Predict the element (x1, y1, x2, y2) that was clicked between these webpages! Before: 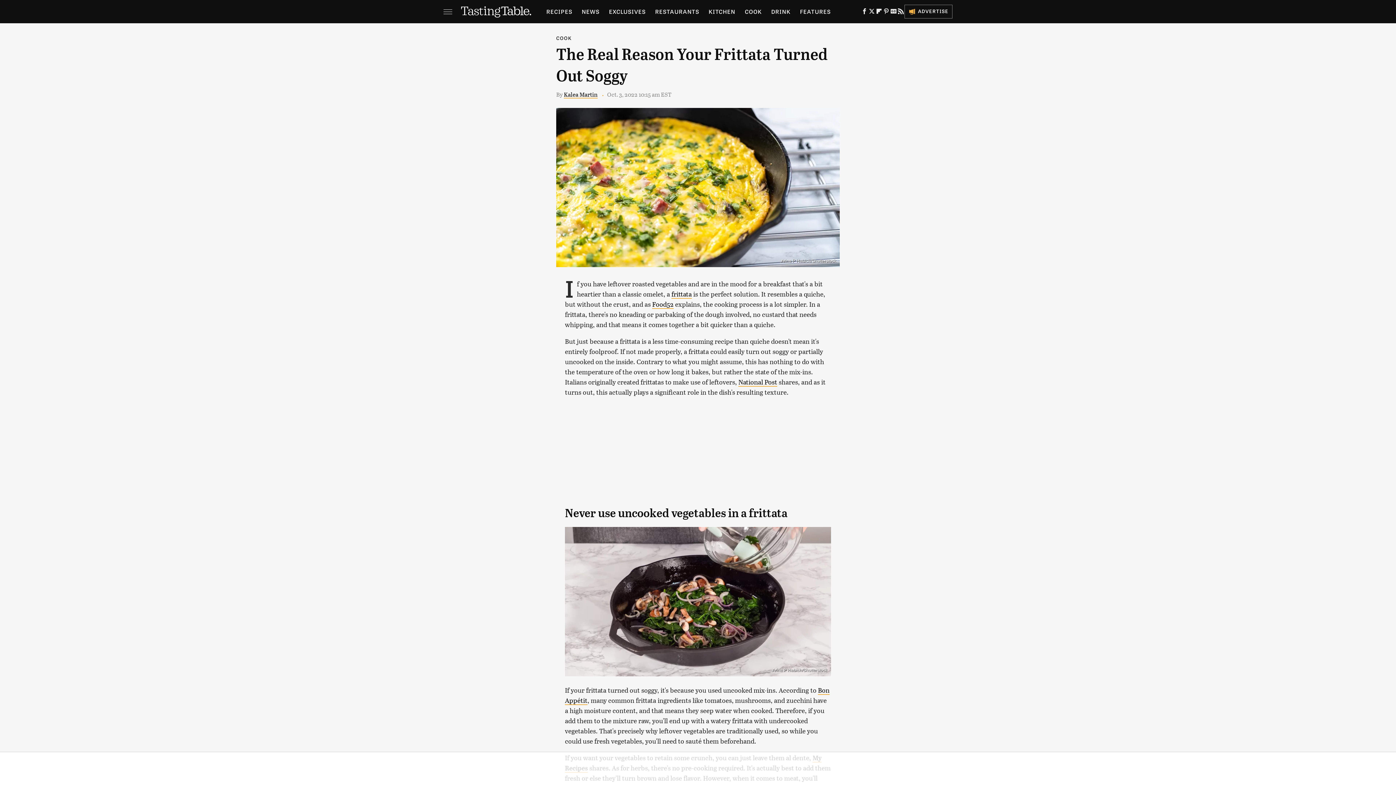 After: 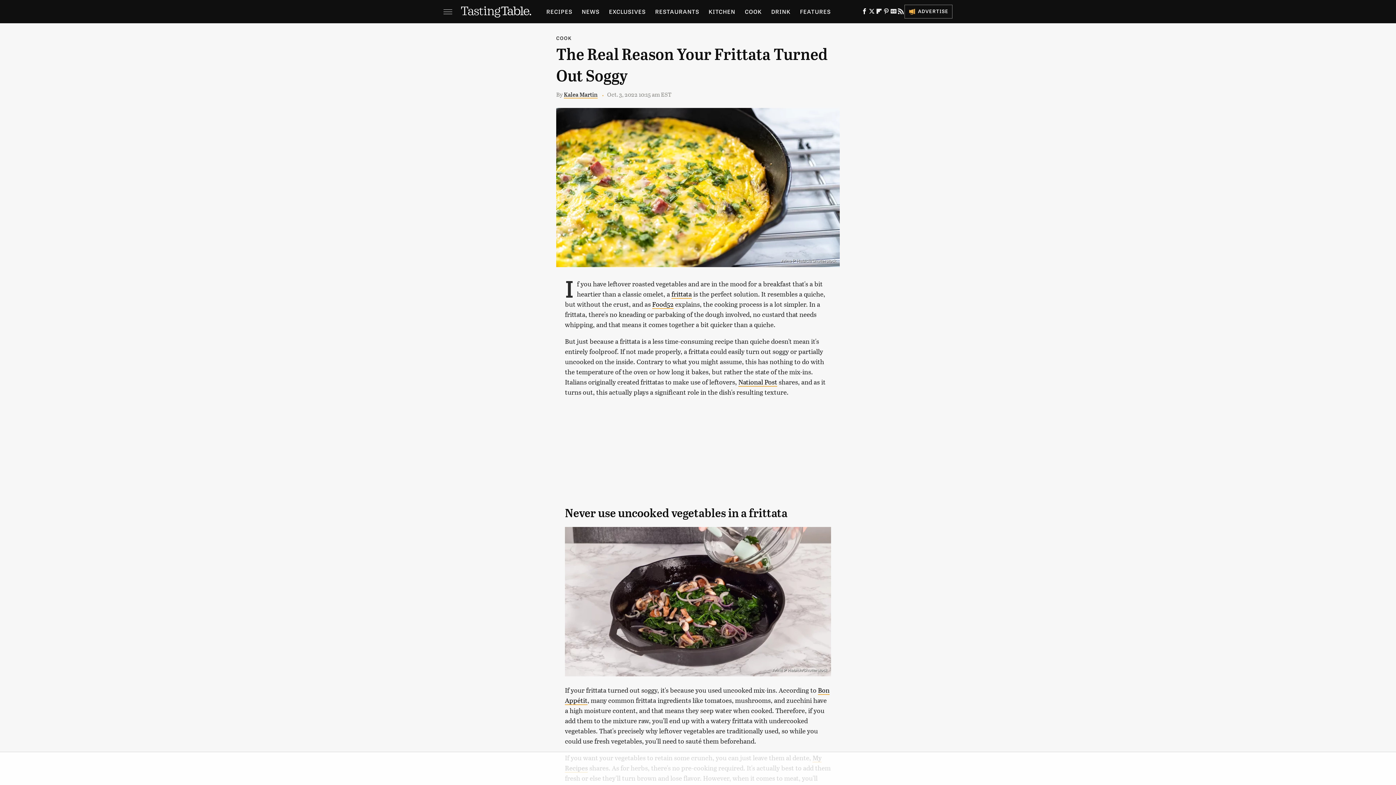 Action: label: Facebook bbox: (861, 10, 868, 15)